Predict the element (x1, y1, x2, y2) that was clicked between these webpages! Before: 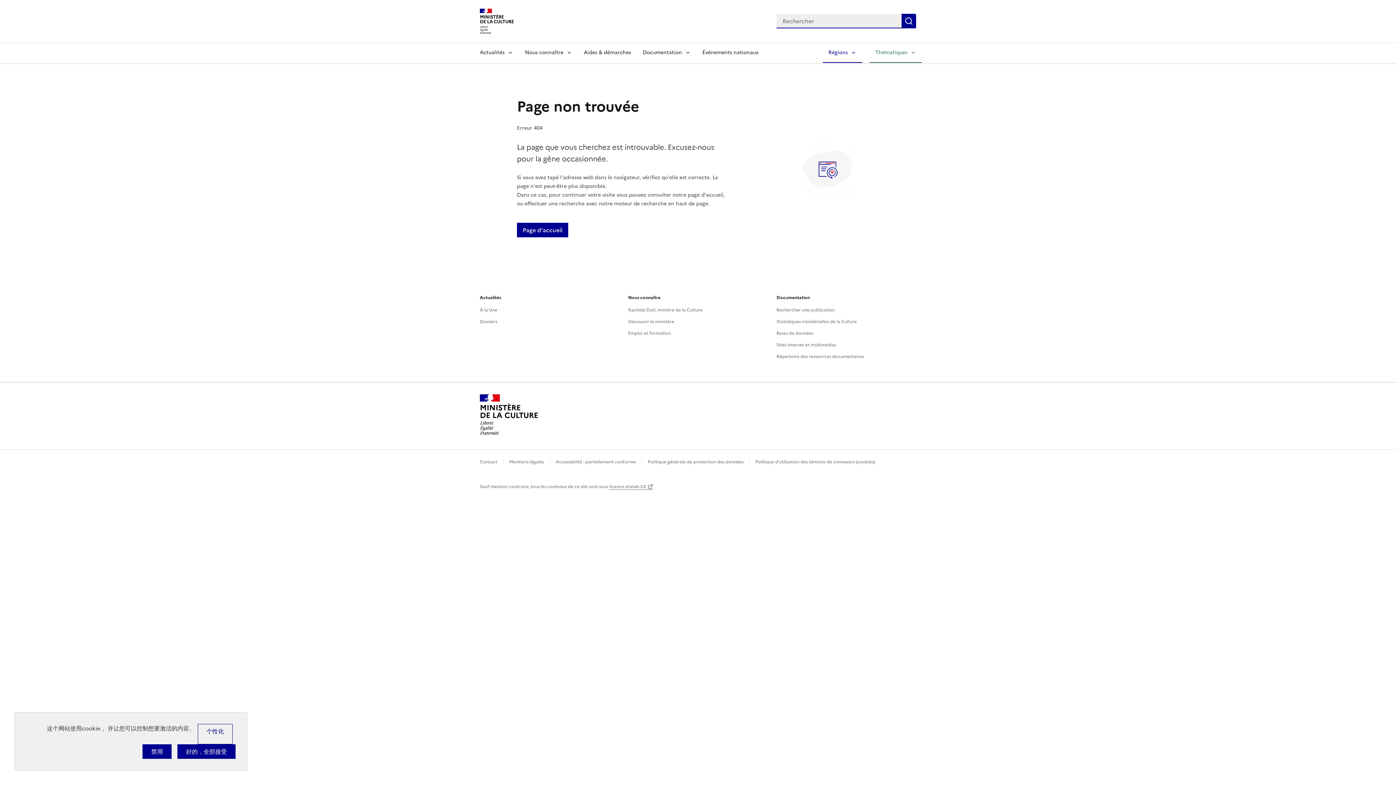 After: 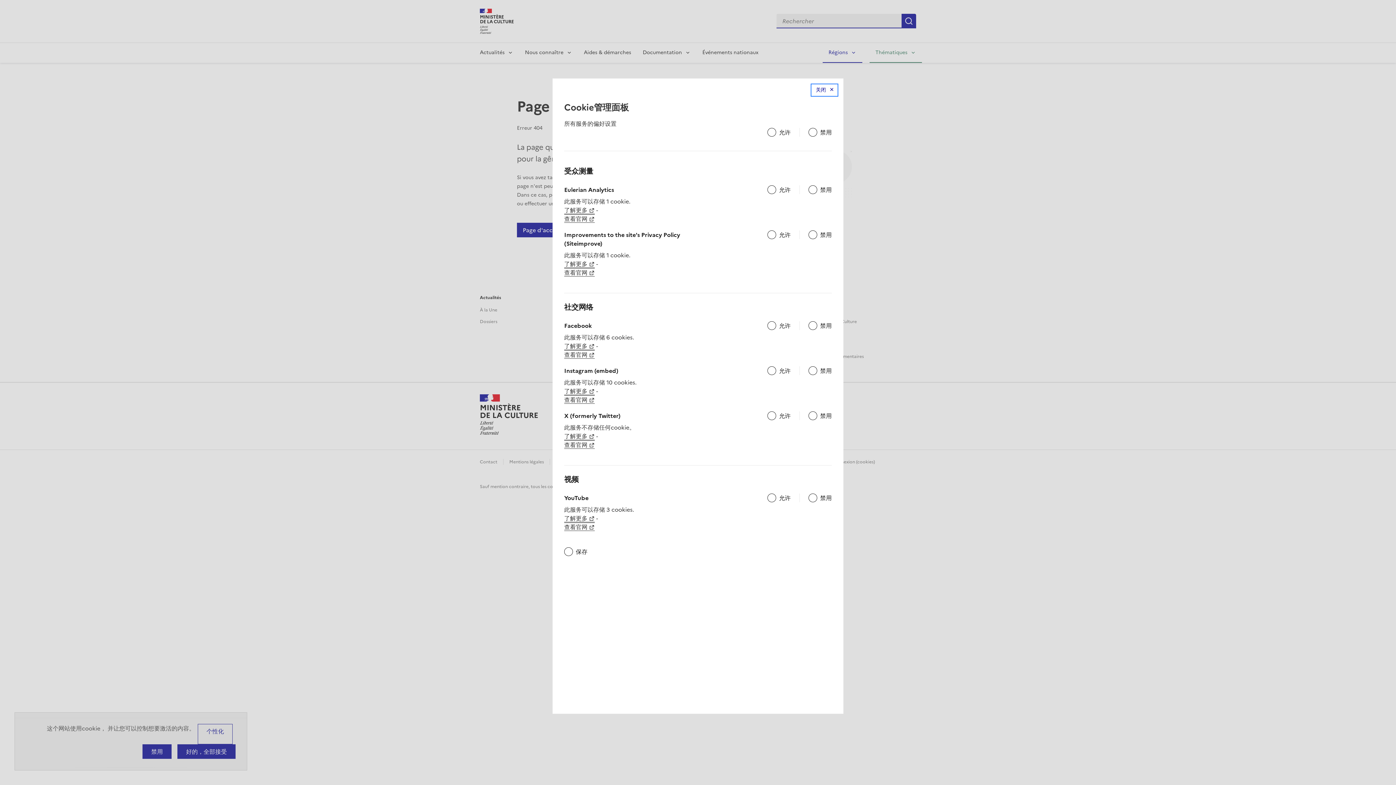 Action: label: 个性化 （模态窗口） bbox: (197, 724, 232, 744)